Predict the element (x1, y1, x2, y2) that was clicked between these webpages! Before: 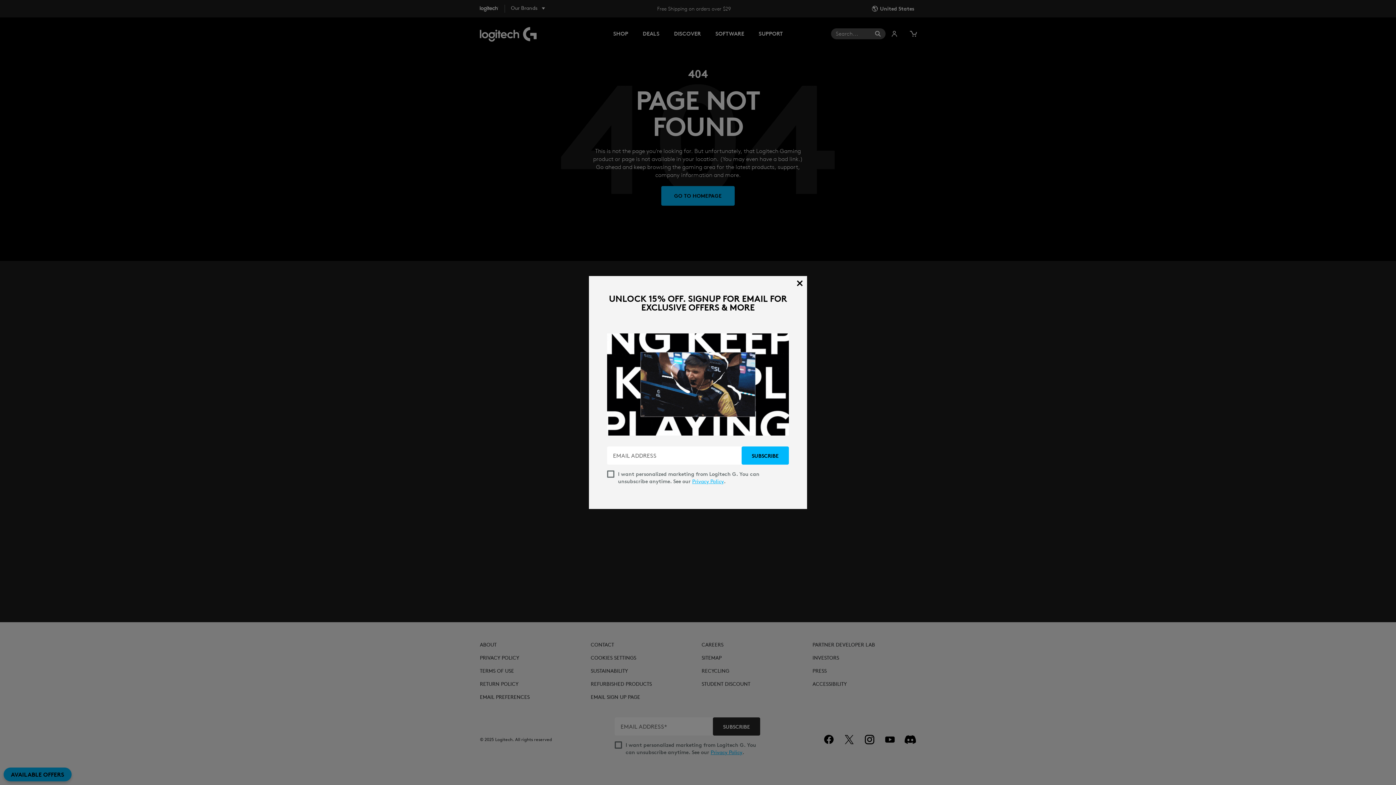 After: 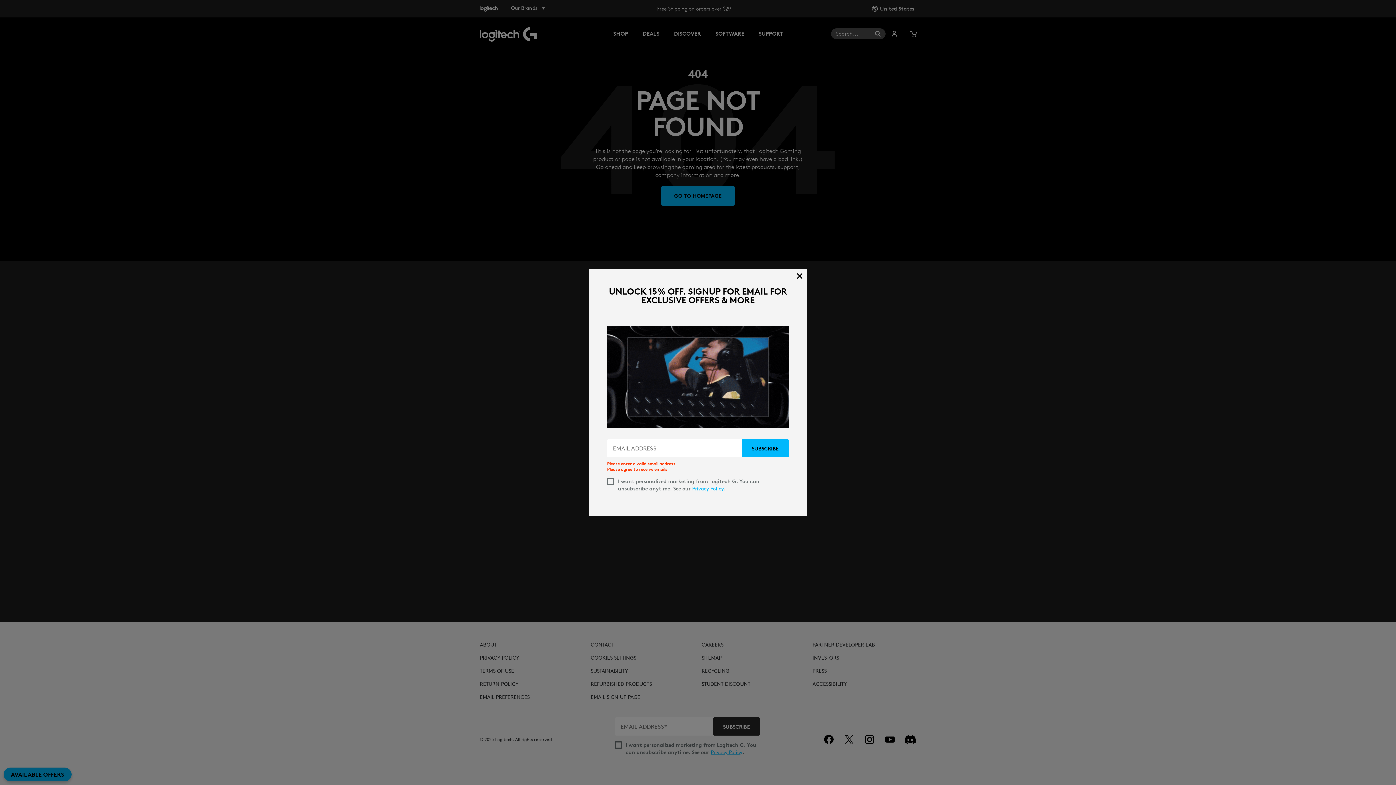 Action: label: SUBSCRIBE bbox: (741, 446, 789, 464)